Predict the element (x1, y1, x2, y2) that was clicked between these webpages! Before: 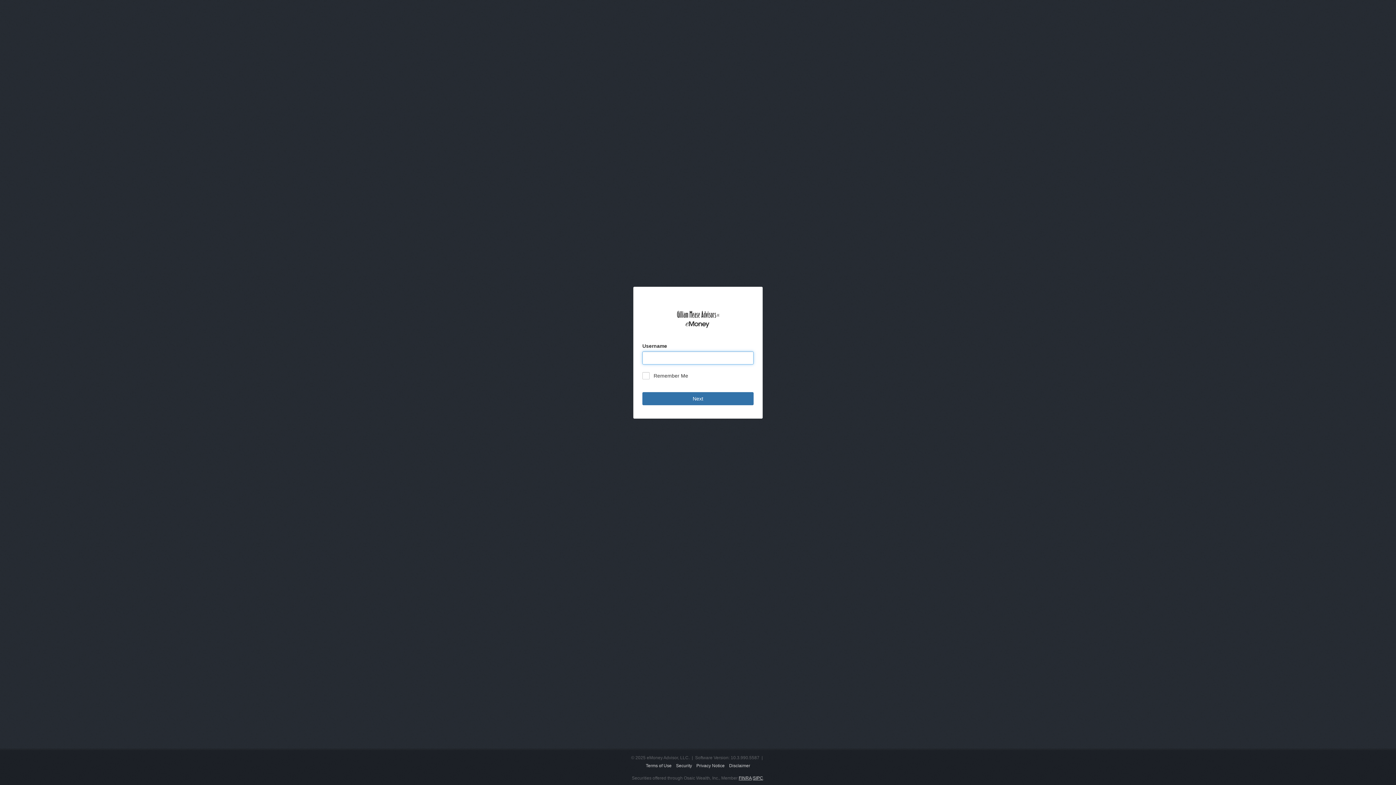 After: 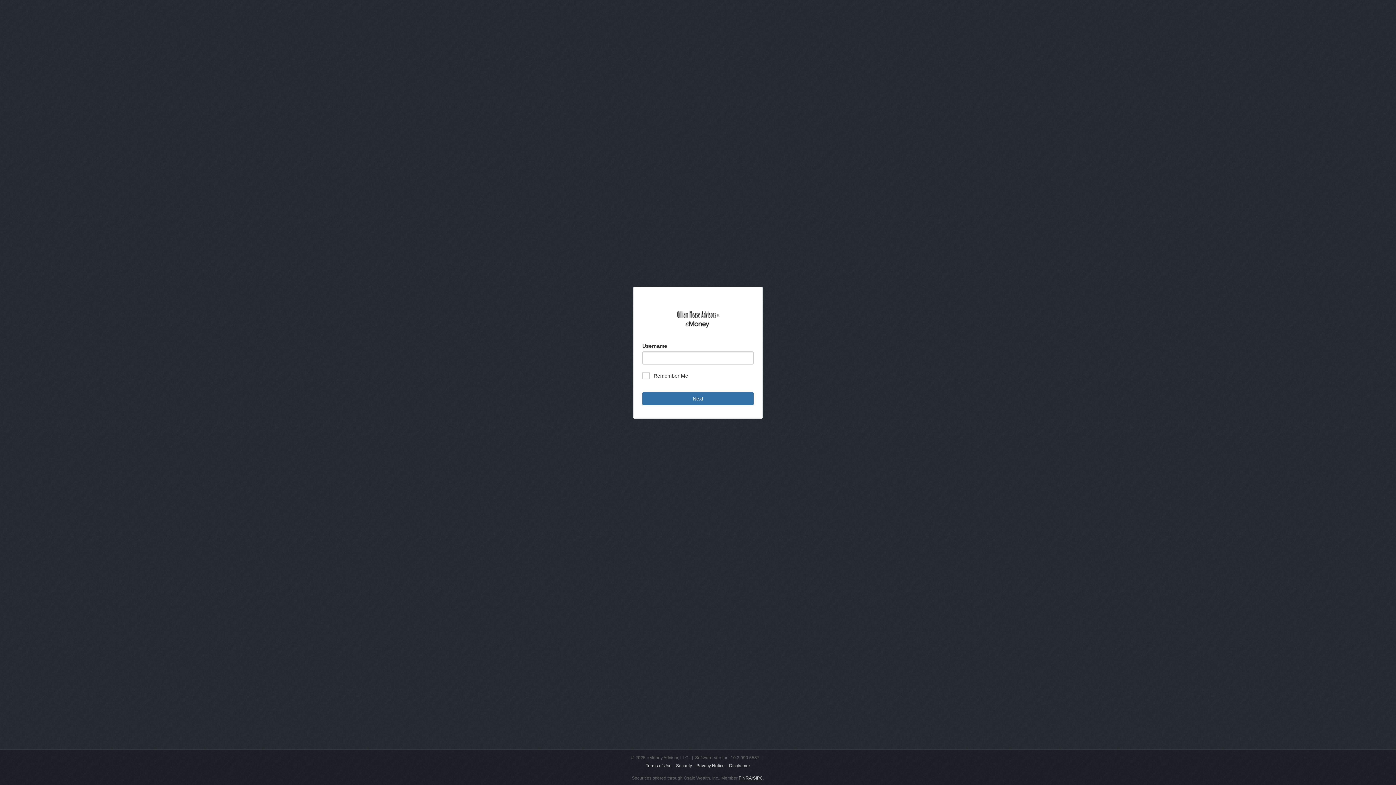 Action: bbox: (753, 775, 763, 780) label: SIPC